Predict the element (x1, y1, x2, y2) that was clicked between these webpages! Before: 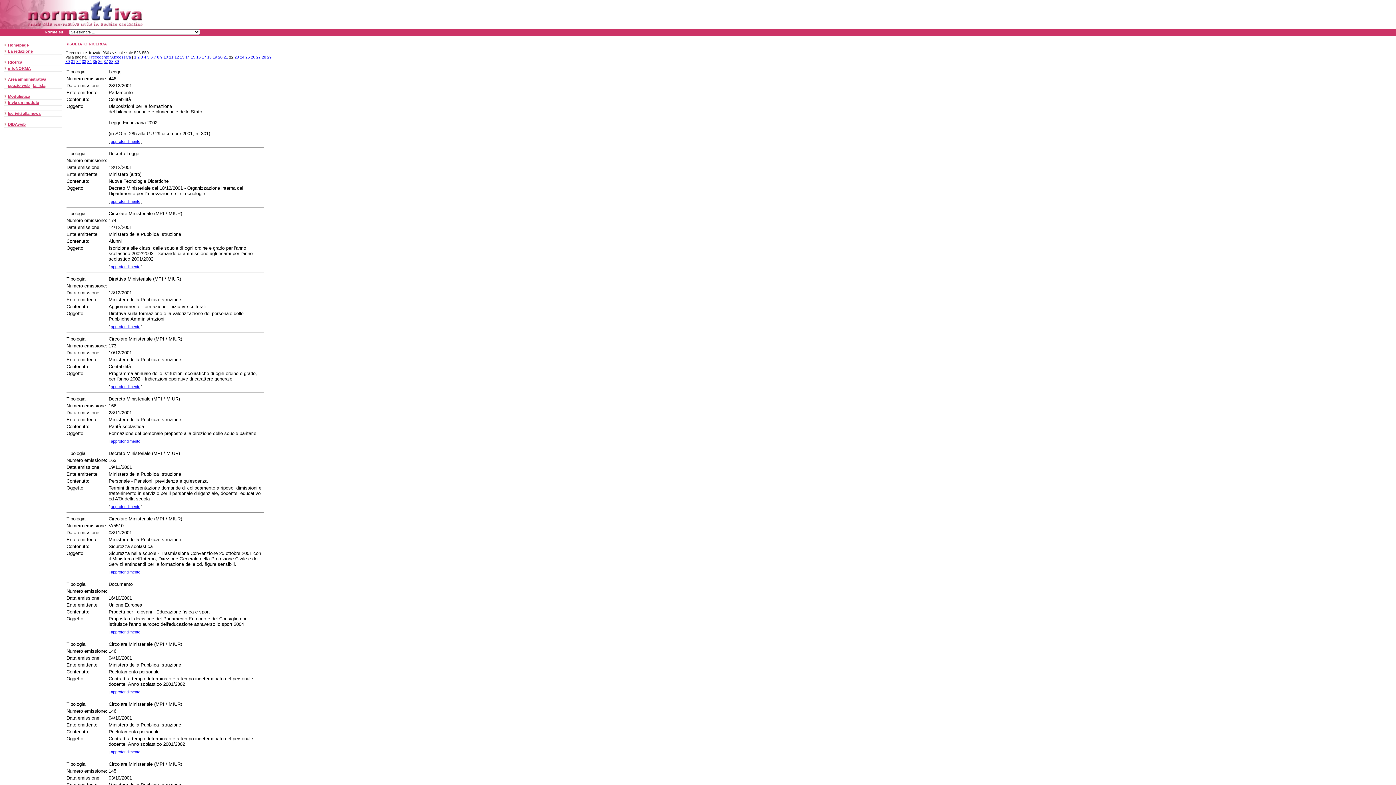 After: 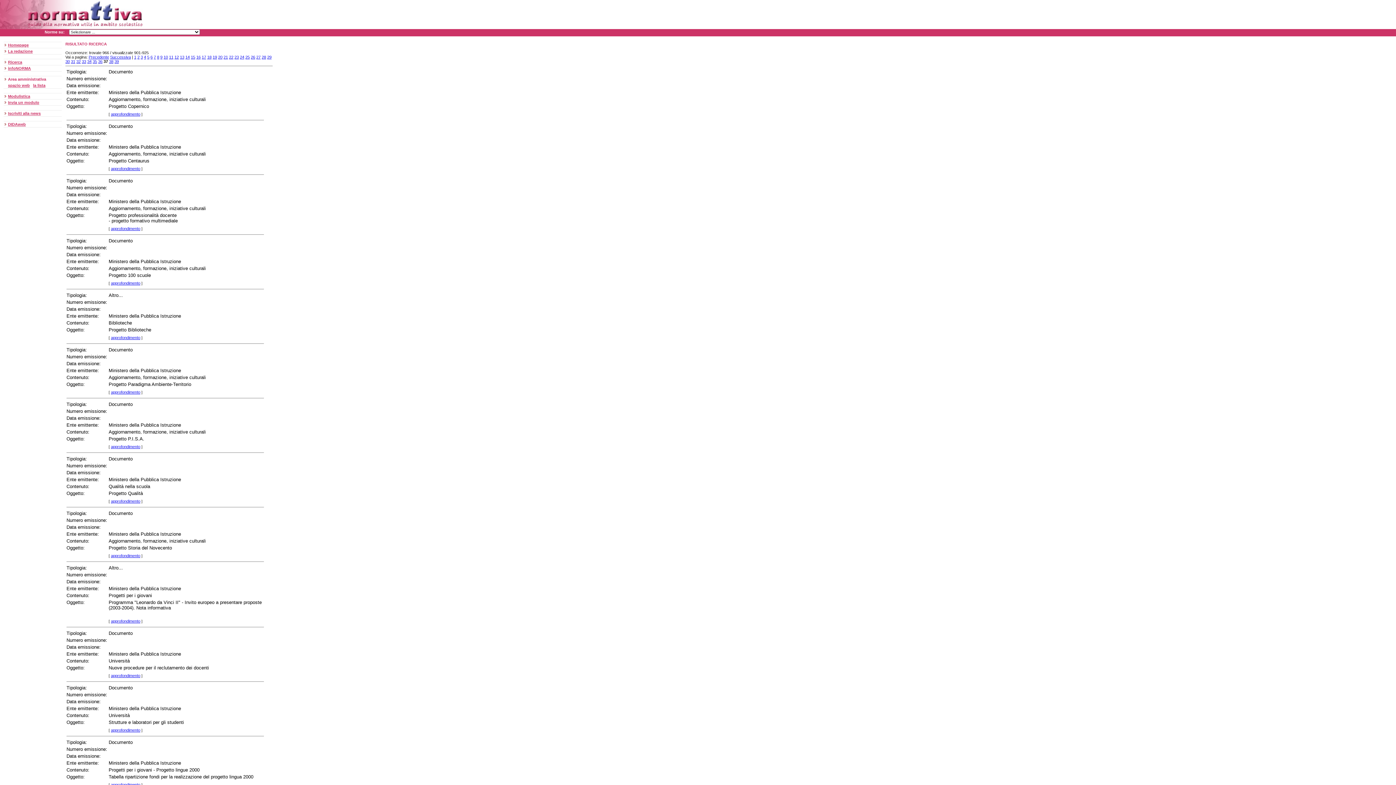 Action: label: 37 bbox: (103, 59, 108, 63)